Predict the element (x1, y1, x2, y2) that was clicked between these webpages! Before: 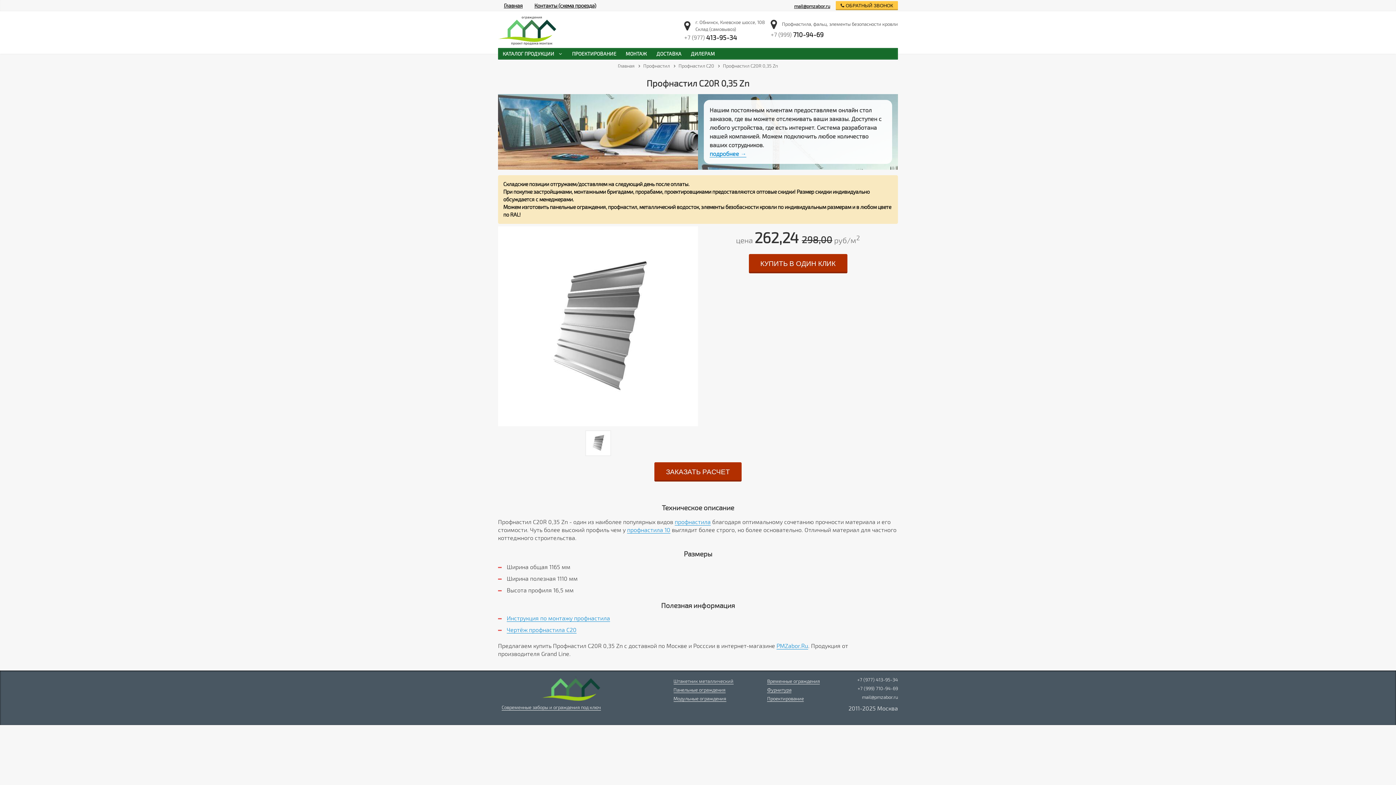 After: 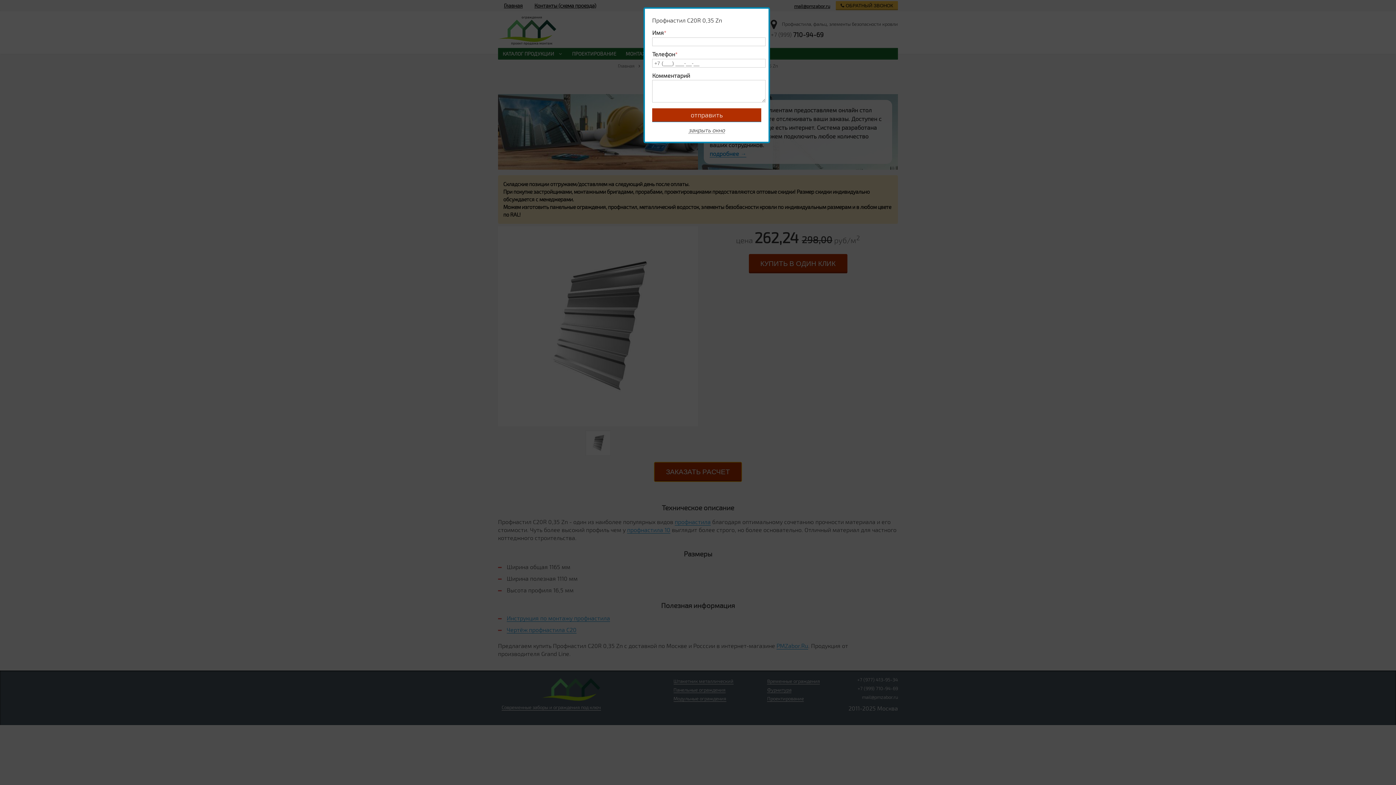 Action: bbox: (654, 462, 741, 481) label: ЗАКАЗАТЬ РАСЧЕТ